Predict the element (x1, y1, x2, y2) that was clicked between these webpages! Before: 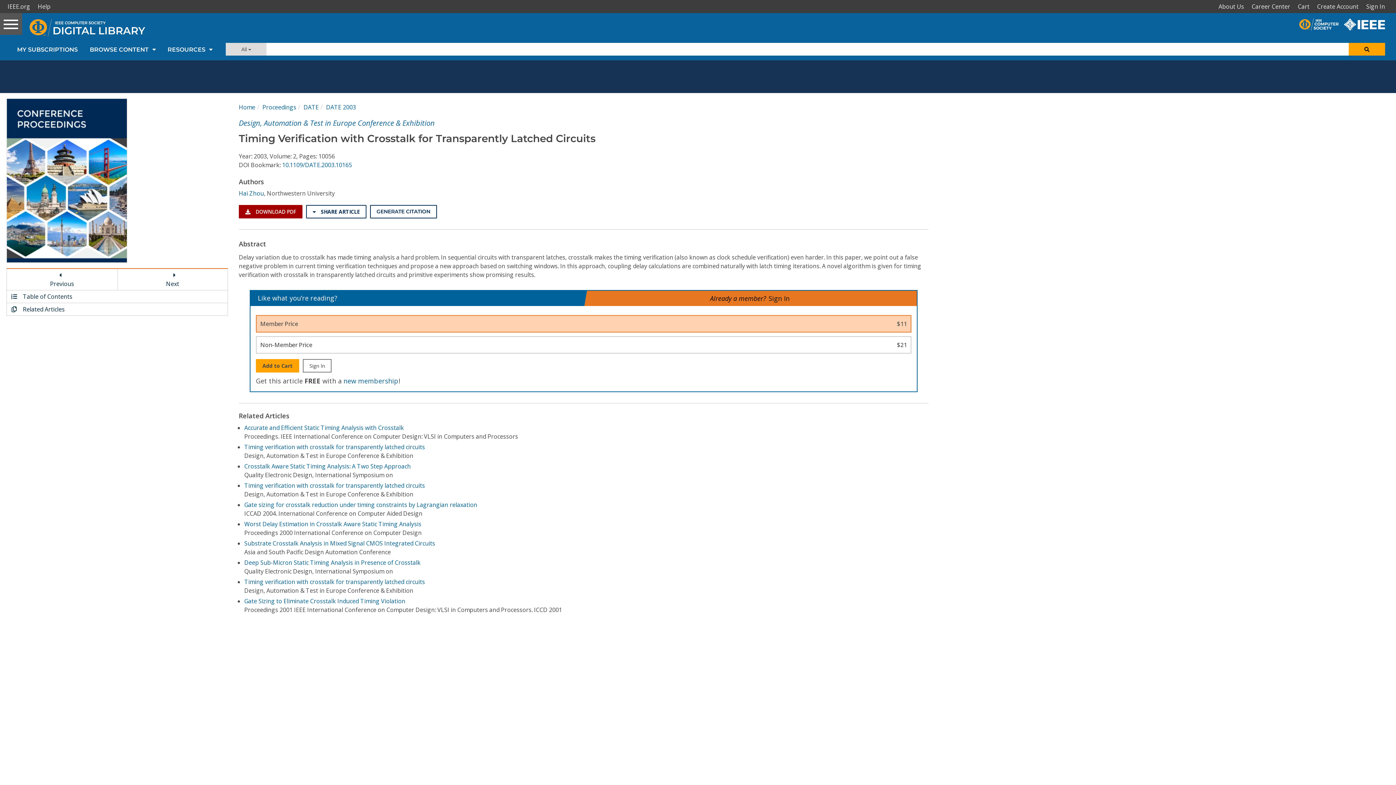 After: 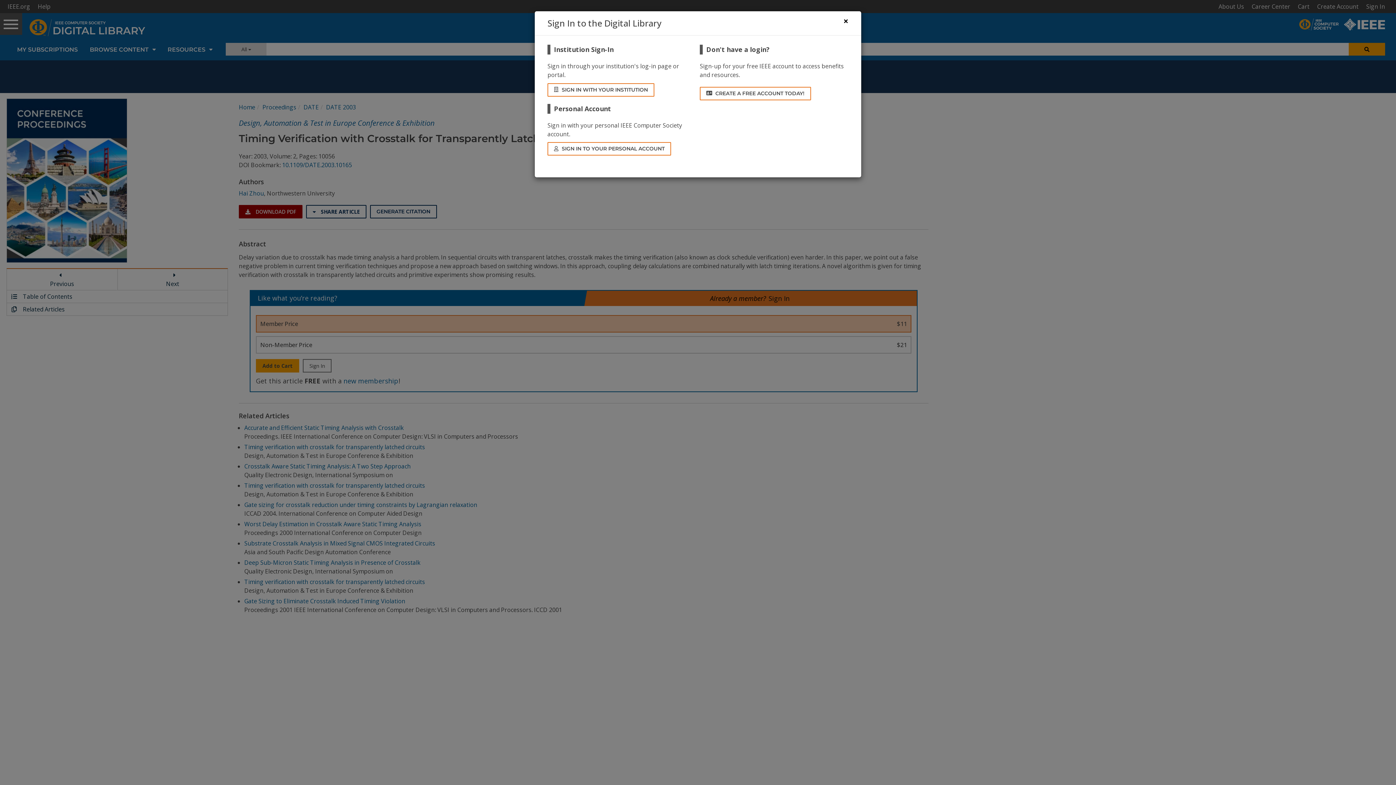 Action: bbox: (238, 205, 302, 218) label: Sign in and then download the PDF for this article